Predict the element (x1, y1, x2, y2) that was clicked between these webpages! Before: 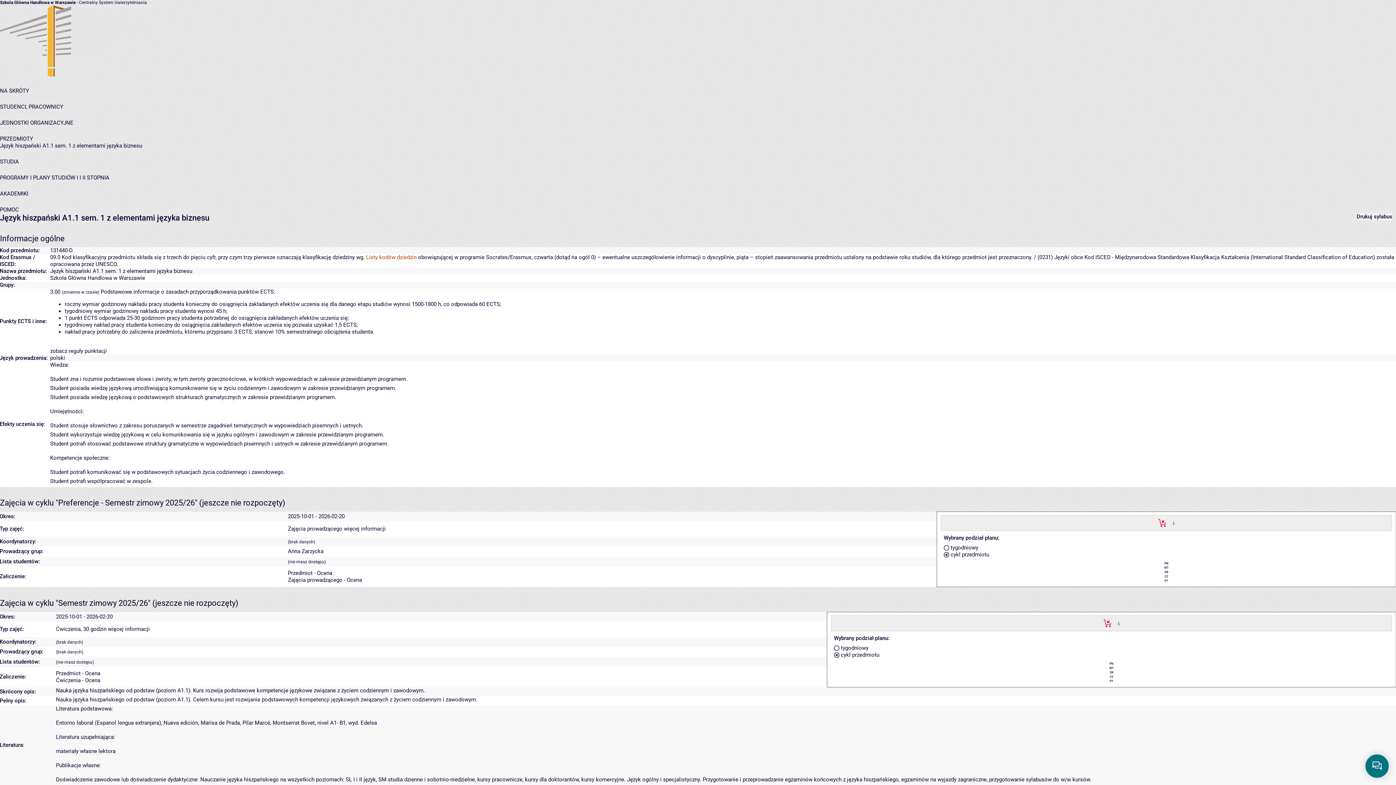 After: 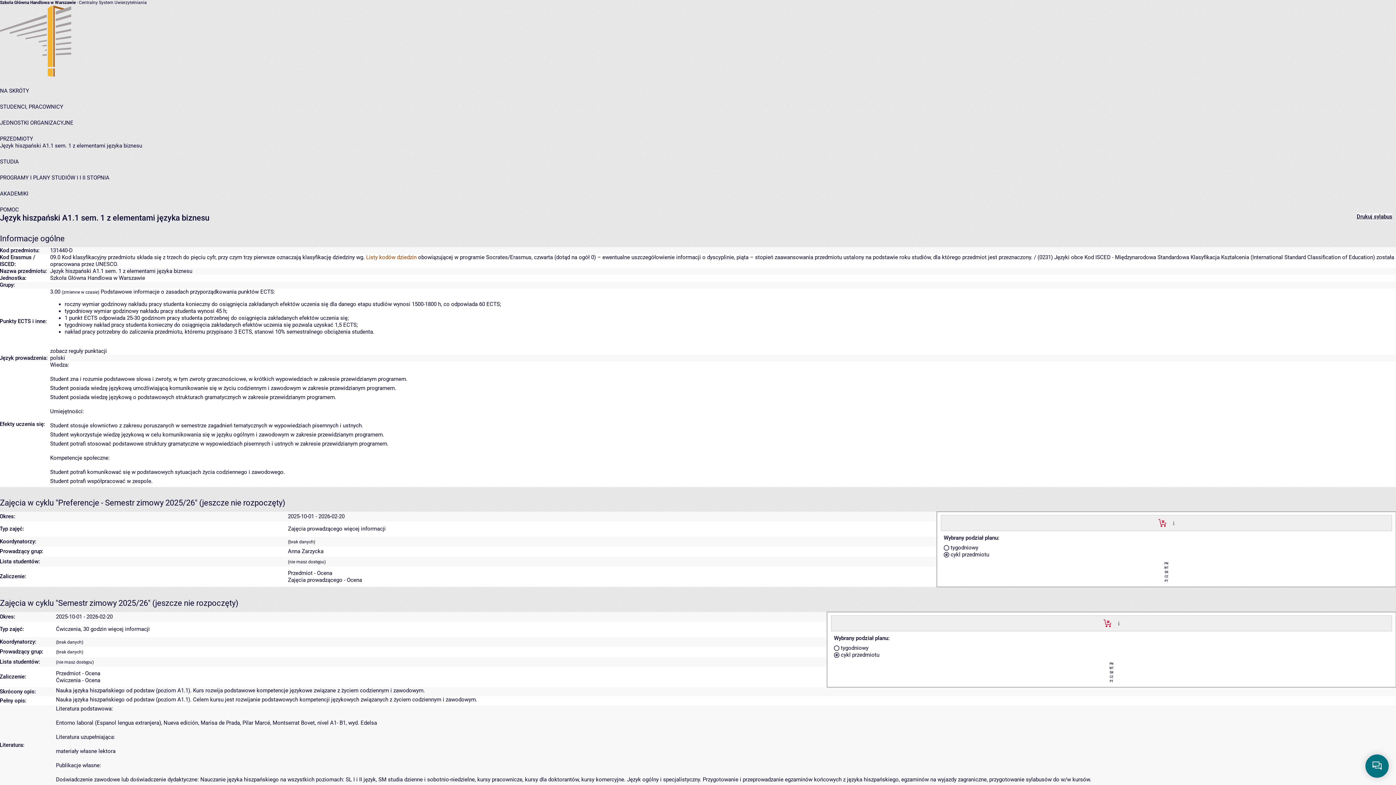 Action: bbox: (1357, 213, 1392, 220) label: Drukuj sylabus